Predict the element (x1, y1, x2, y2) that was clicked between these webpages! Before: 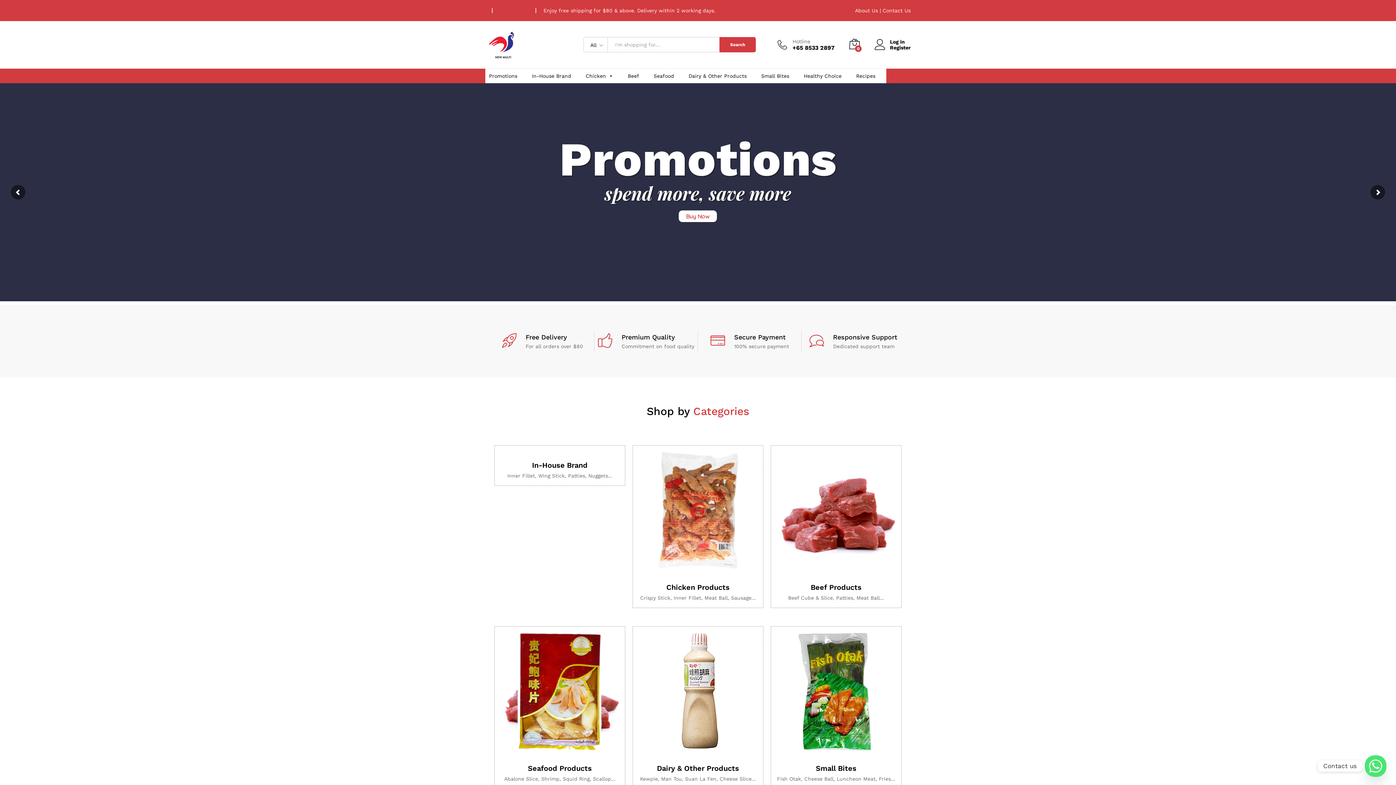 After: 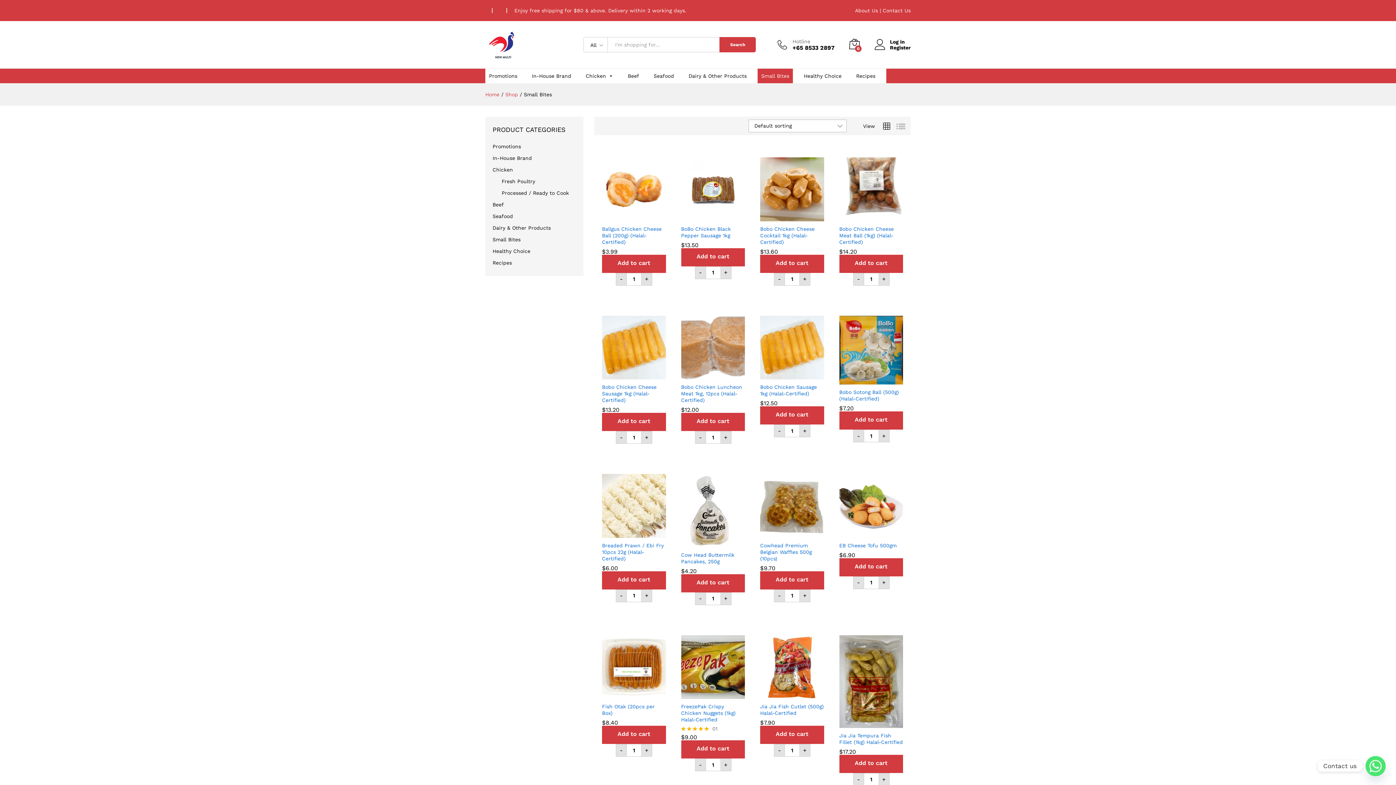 Action: bbox: (771, 626, 901, 757)